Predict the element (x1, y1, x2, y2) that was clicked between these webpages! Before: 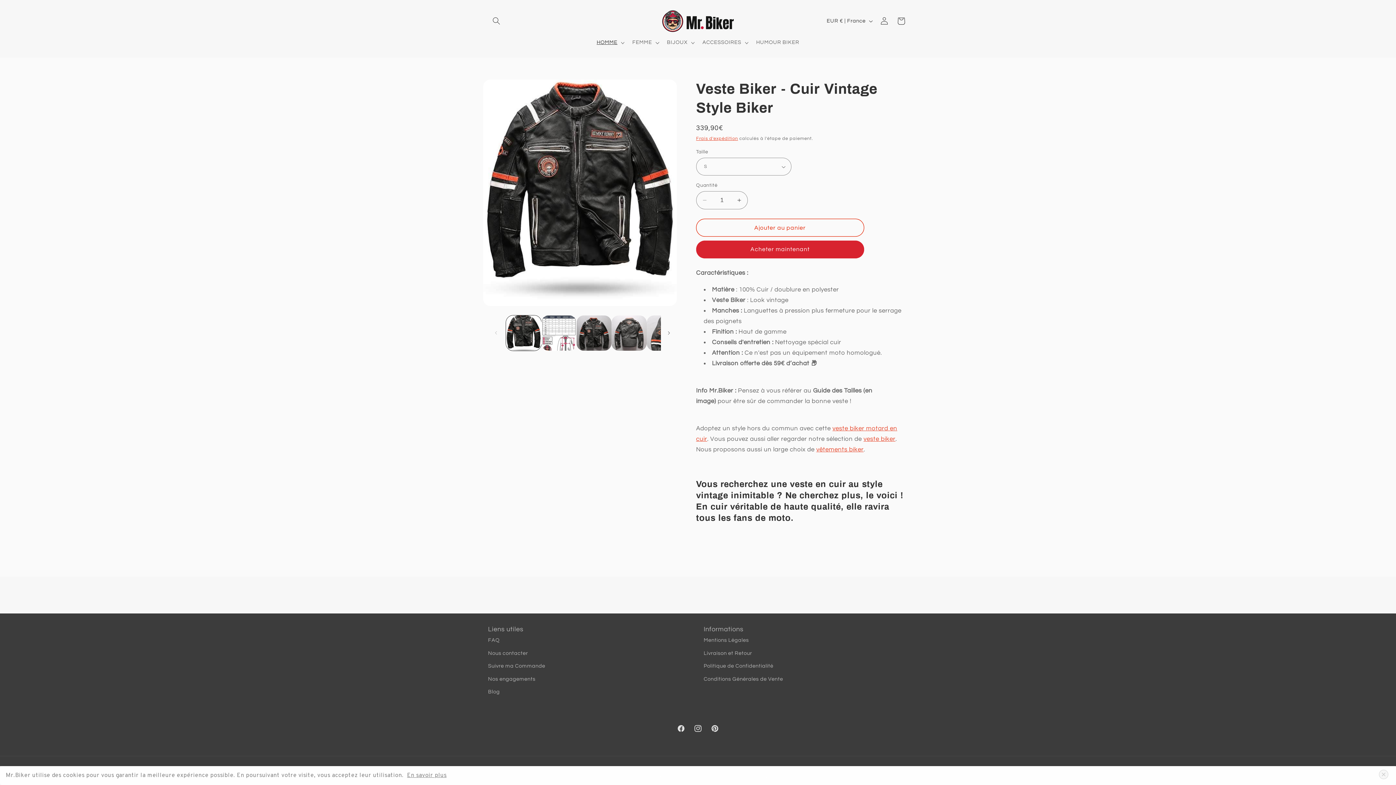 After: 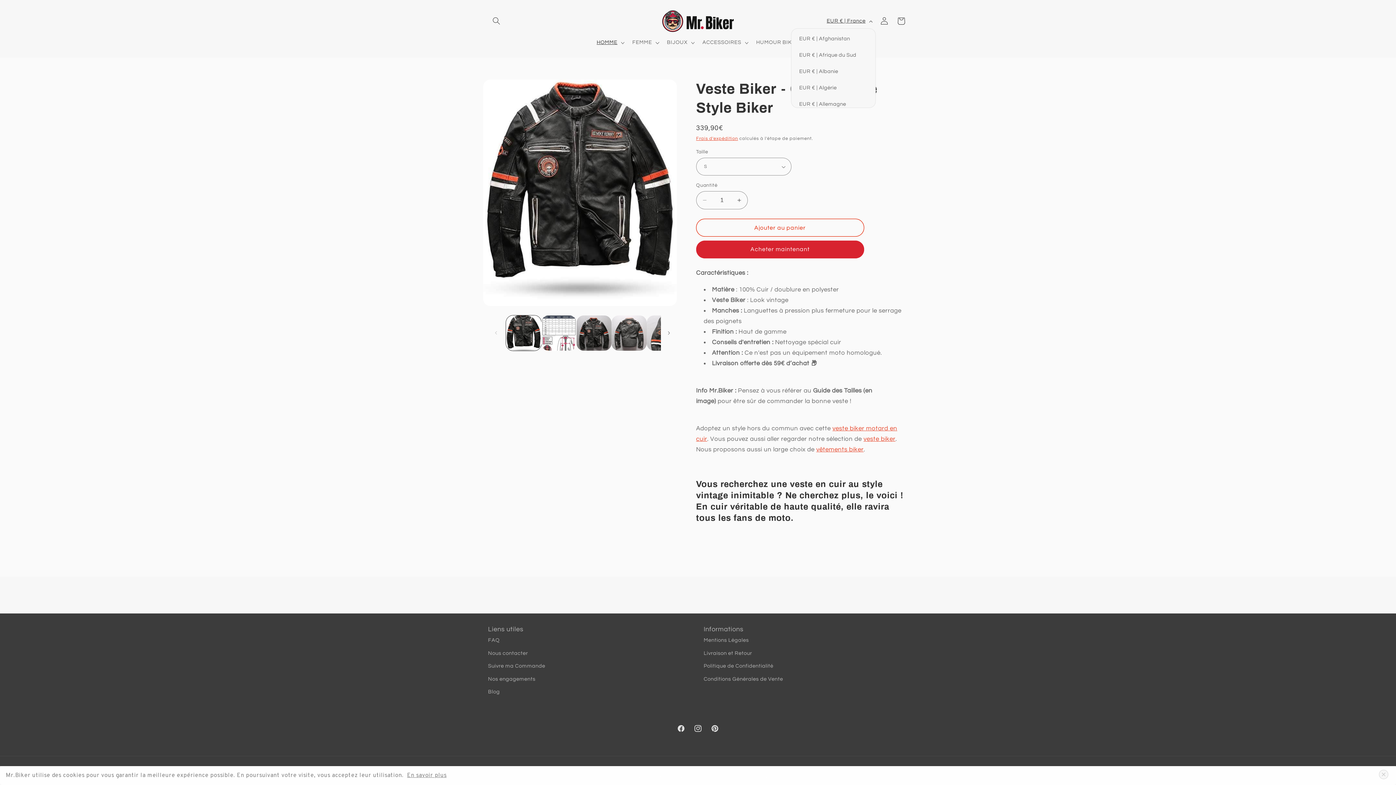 Action: label: EUR € | France bbox: (822, 13, 876, 28)